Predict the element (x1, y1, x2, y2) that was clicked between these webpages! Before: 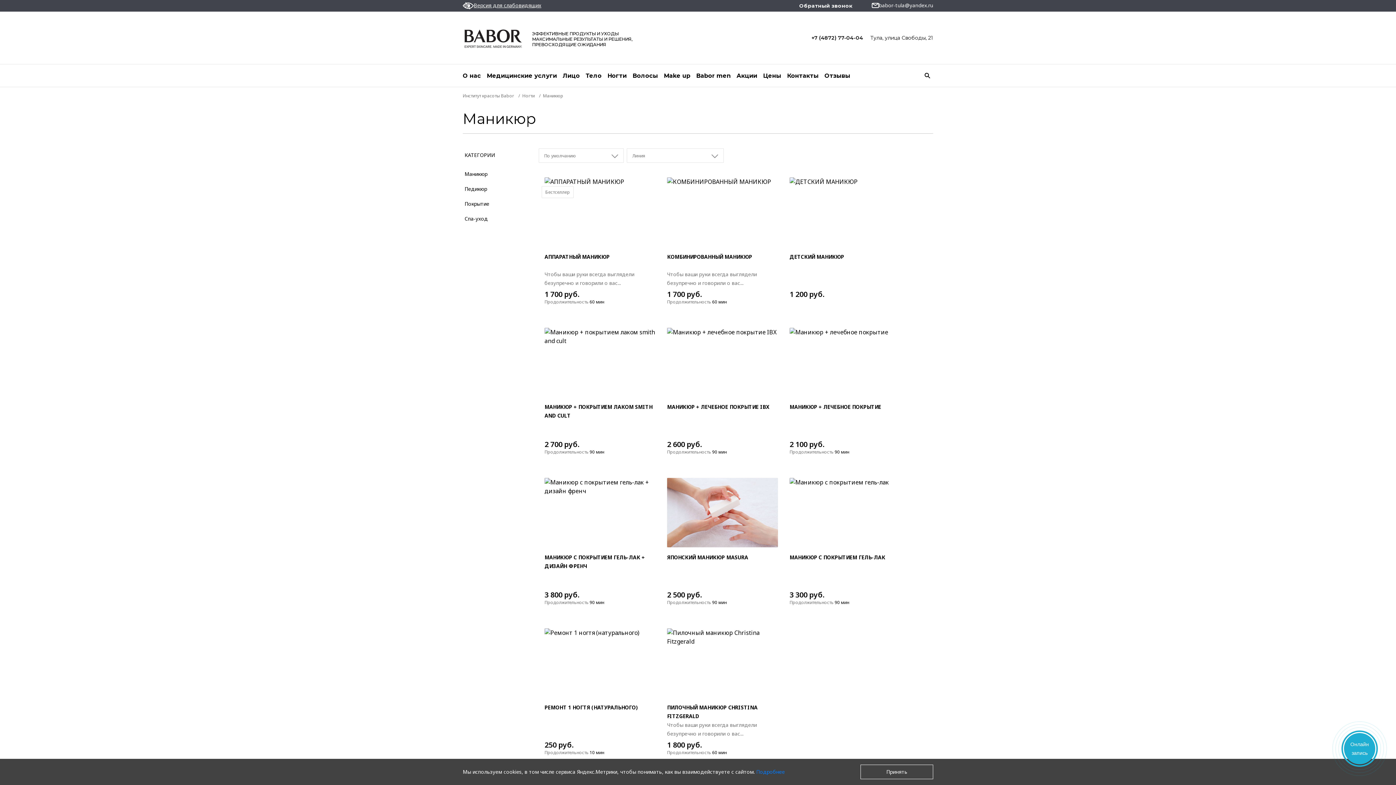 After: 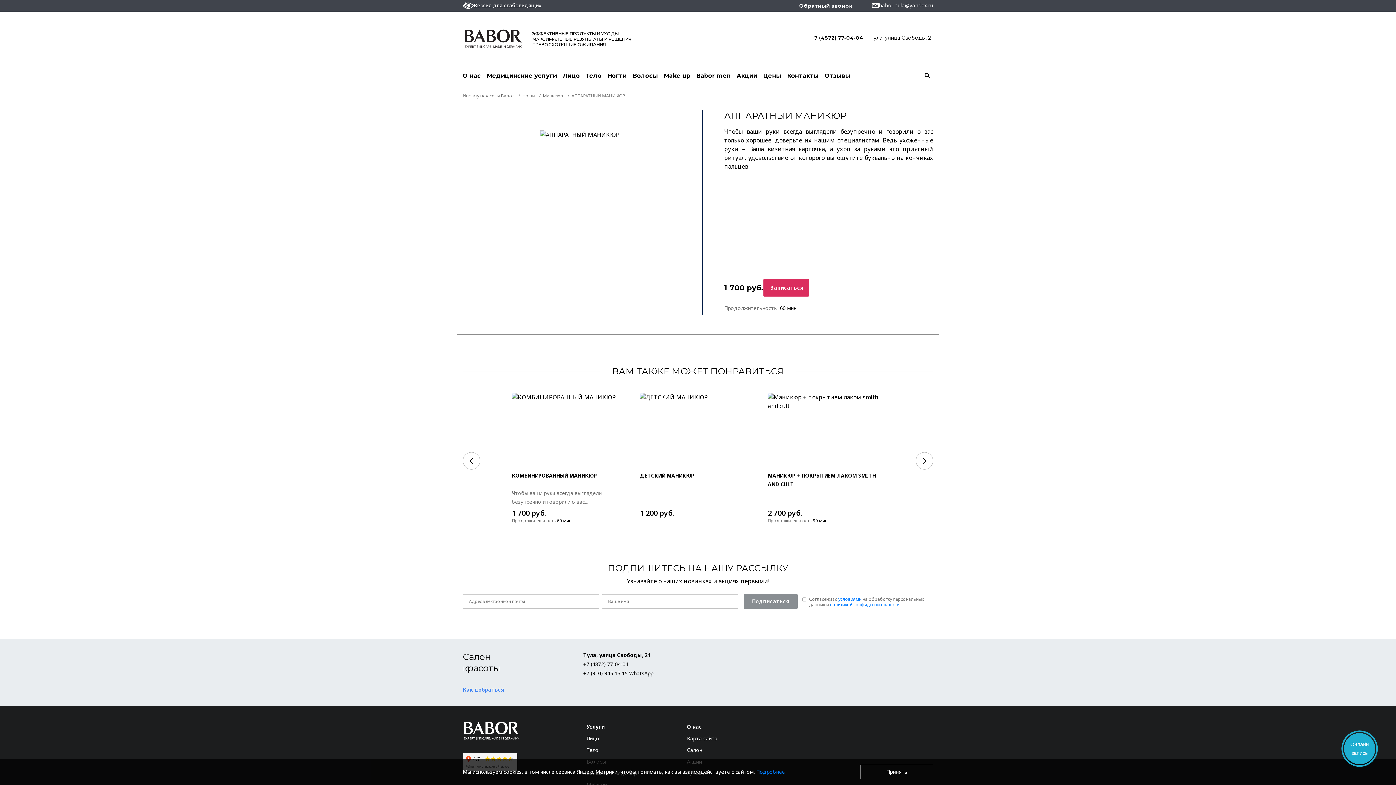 Action: bbox: (544, 177, 655, 246)